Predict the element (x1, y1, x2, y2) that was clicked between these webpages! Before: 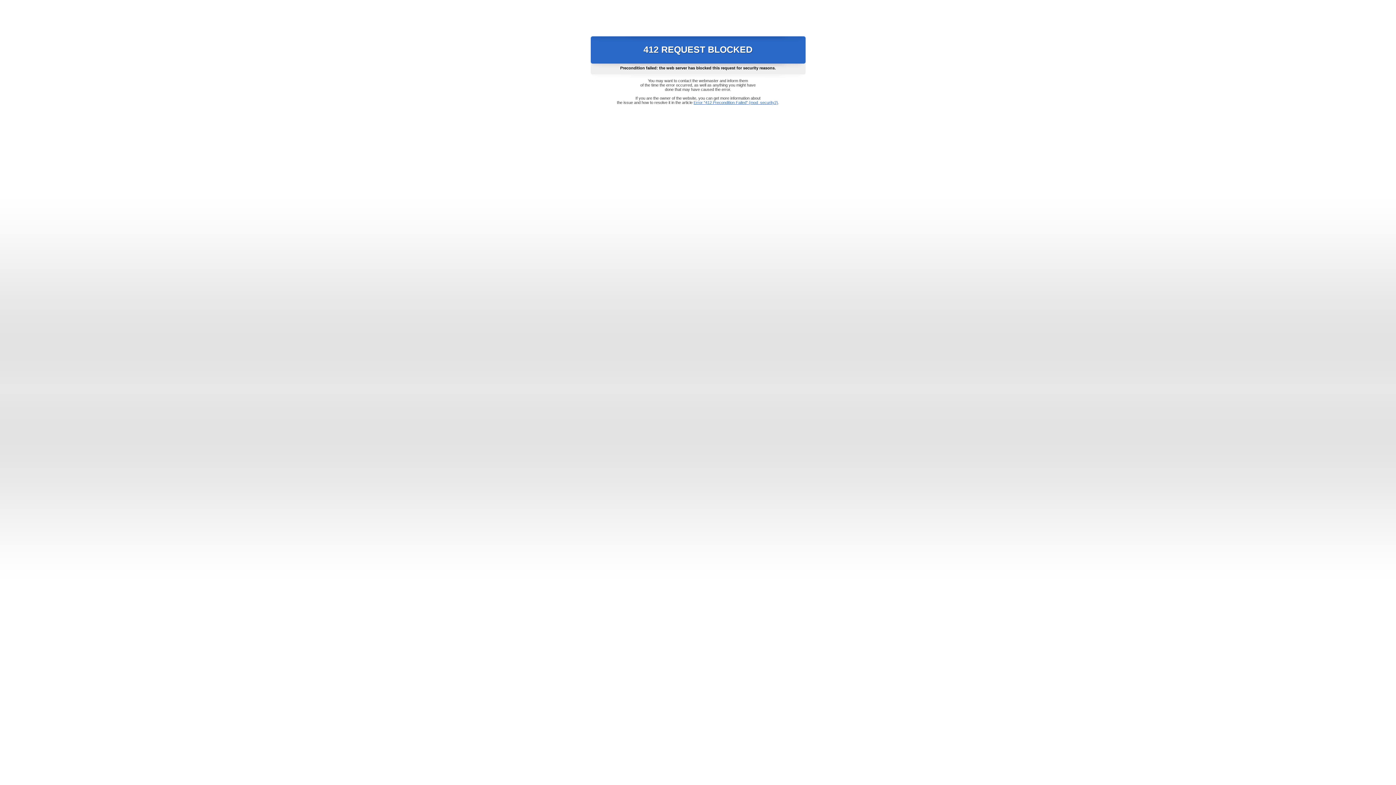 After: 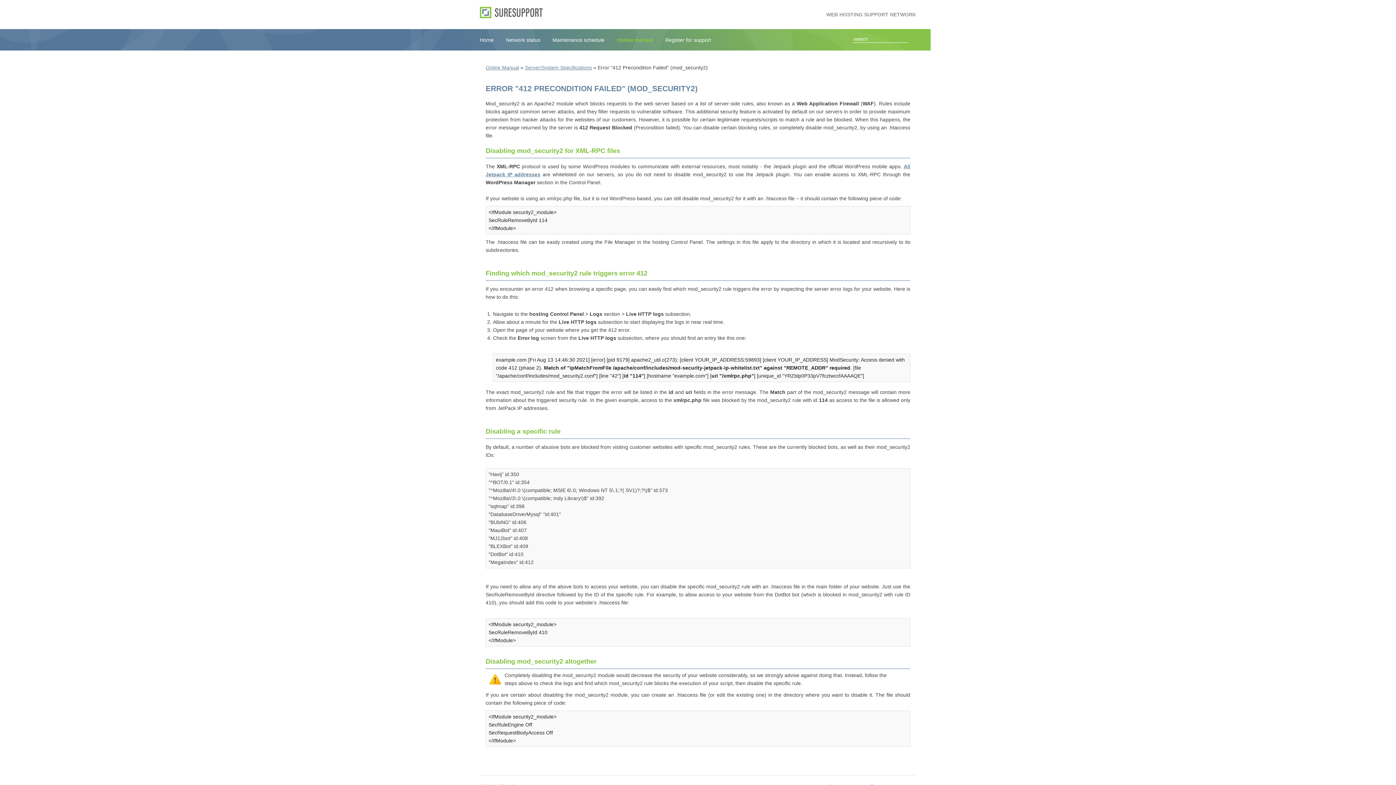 Action: bbox: (693, 100, 778, 104) label: Error "412 Precondition Failed" (mod_security2)